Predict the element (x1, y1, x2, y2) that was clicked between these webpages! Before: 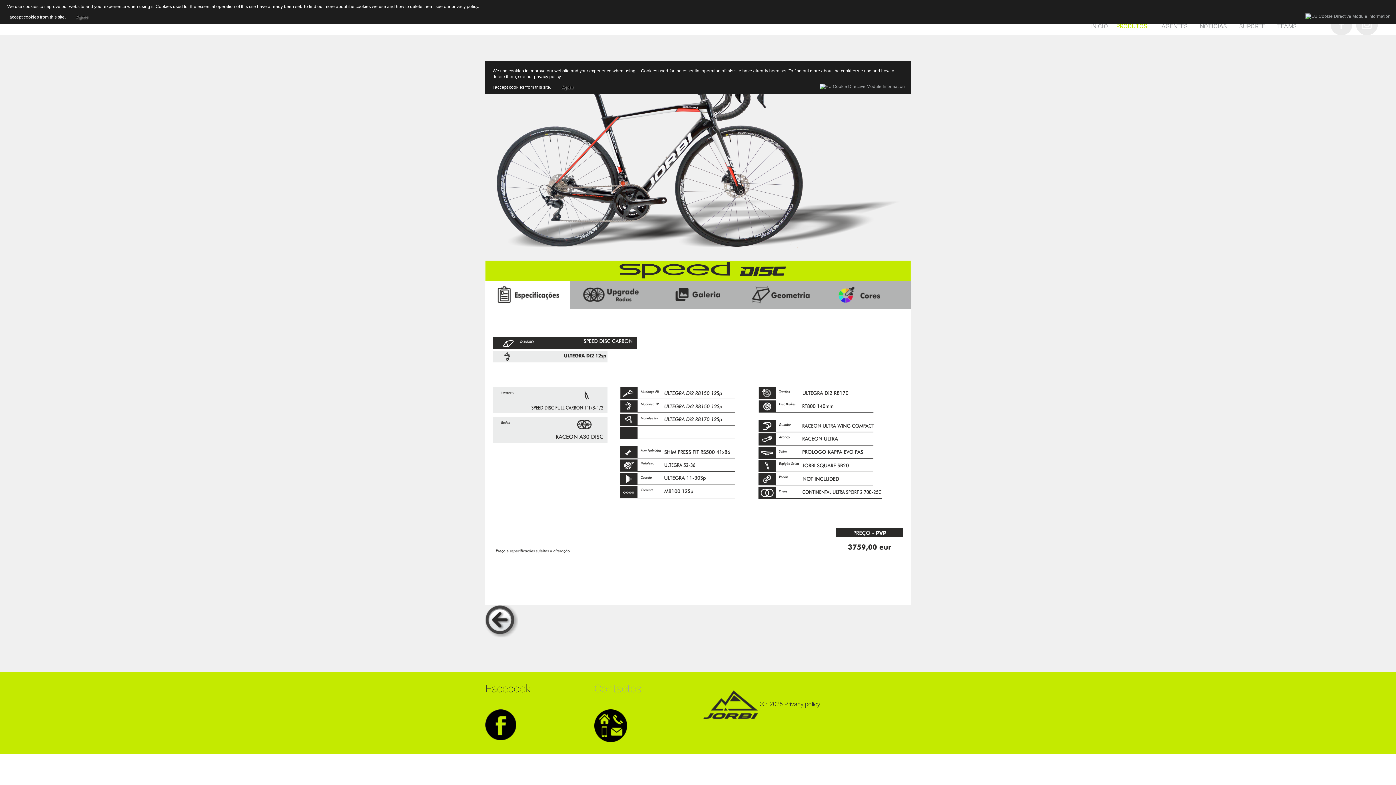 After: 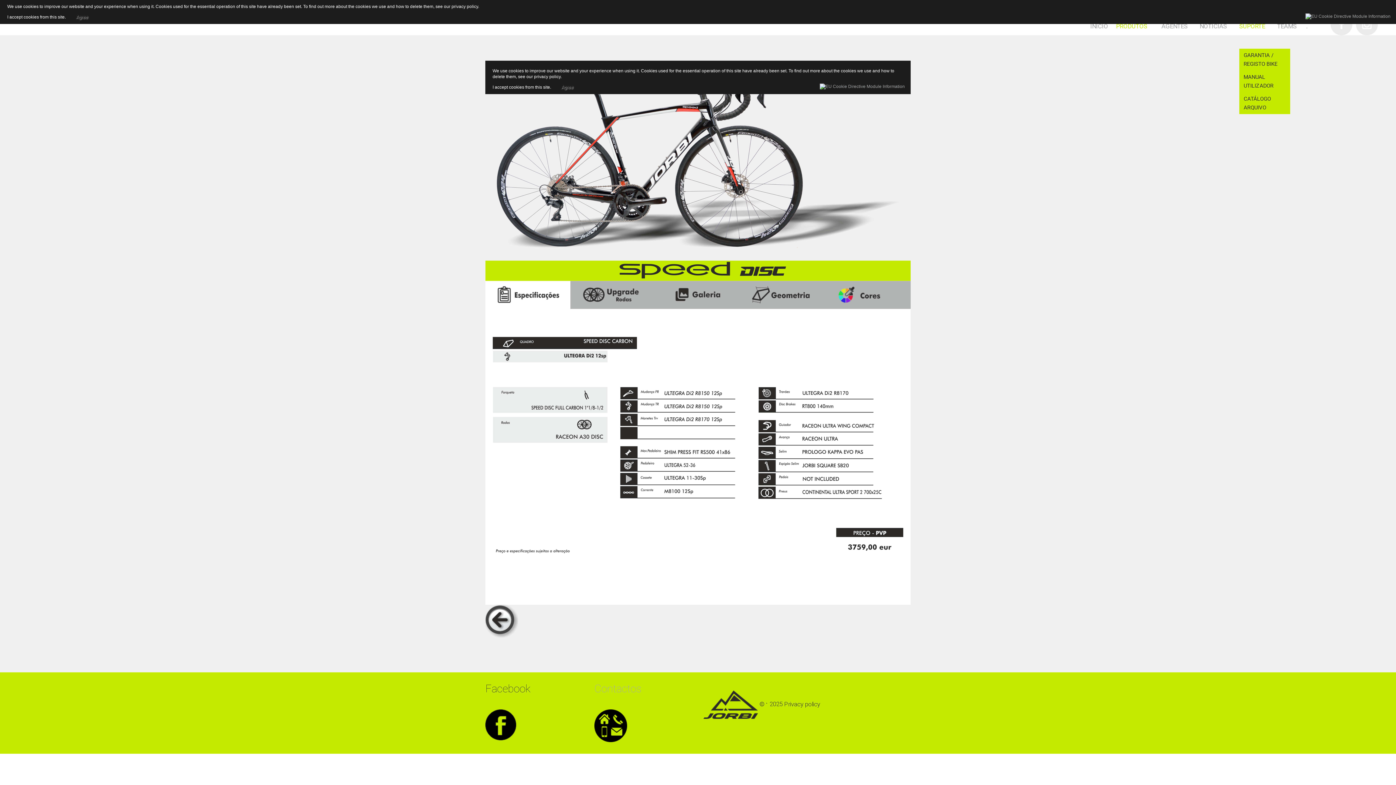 Action: label: SUPORTE bbox: (1239, 21, 1277, 30)